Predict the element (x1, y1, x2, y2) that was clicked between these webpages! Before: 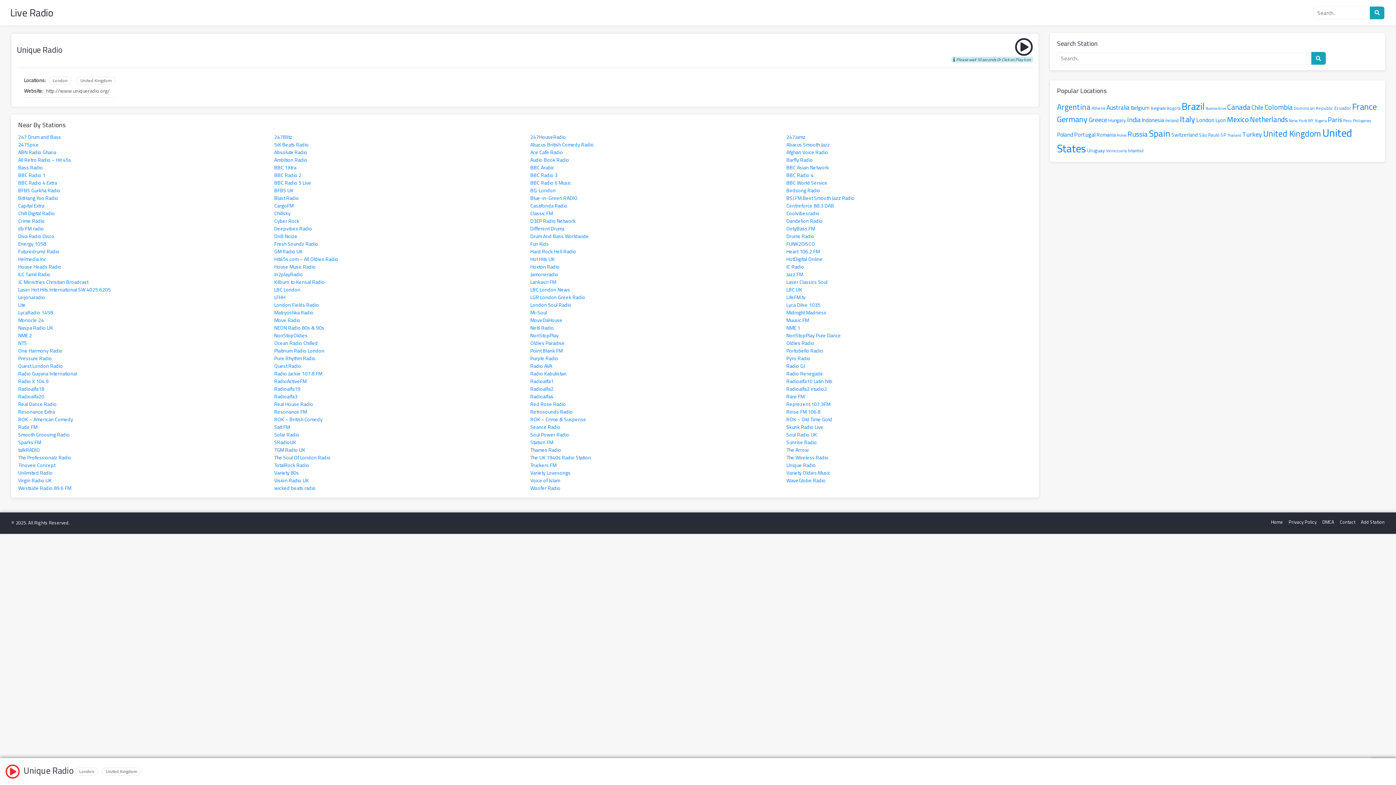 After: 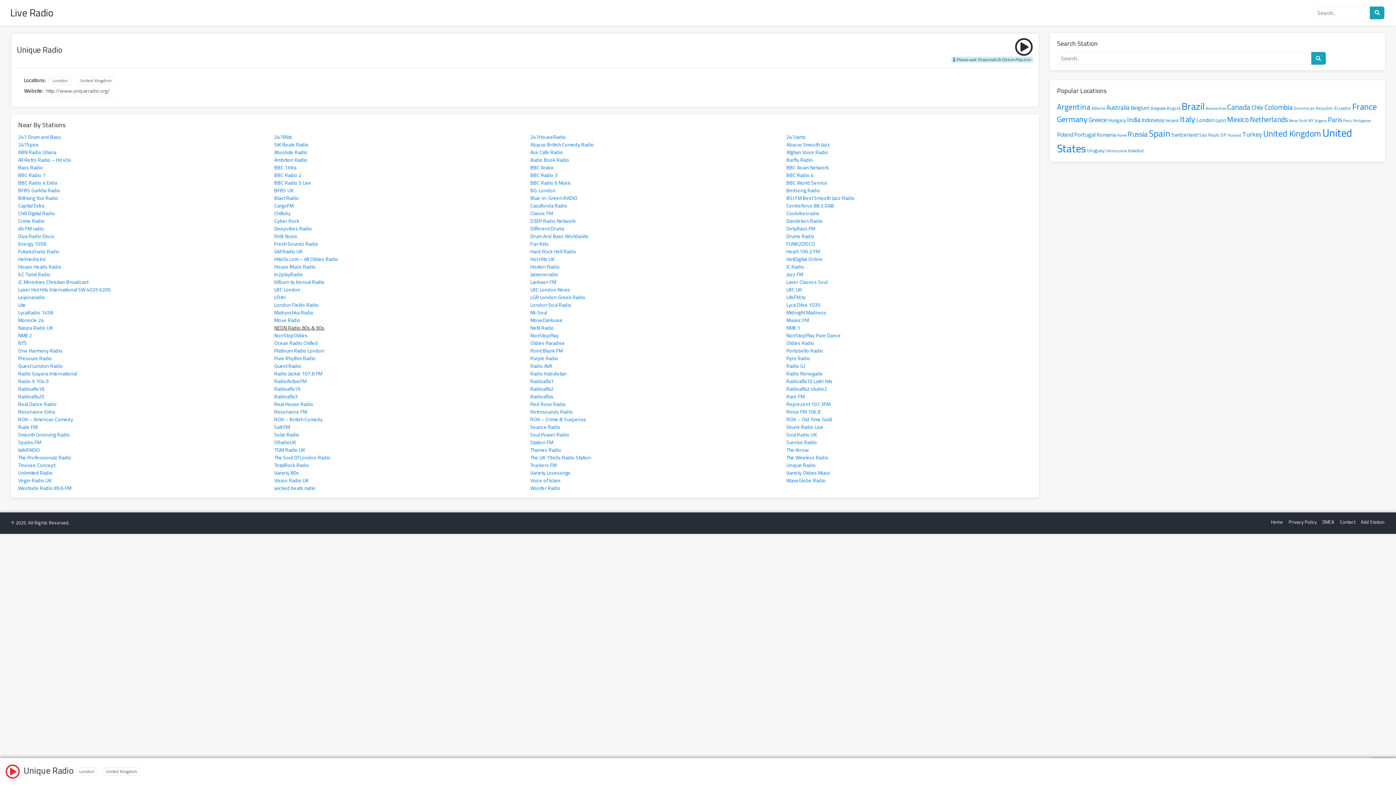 Action: bbox: (274, 323, 324, 332) label: NEON Radio 80s & 90s